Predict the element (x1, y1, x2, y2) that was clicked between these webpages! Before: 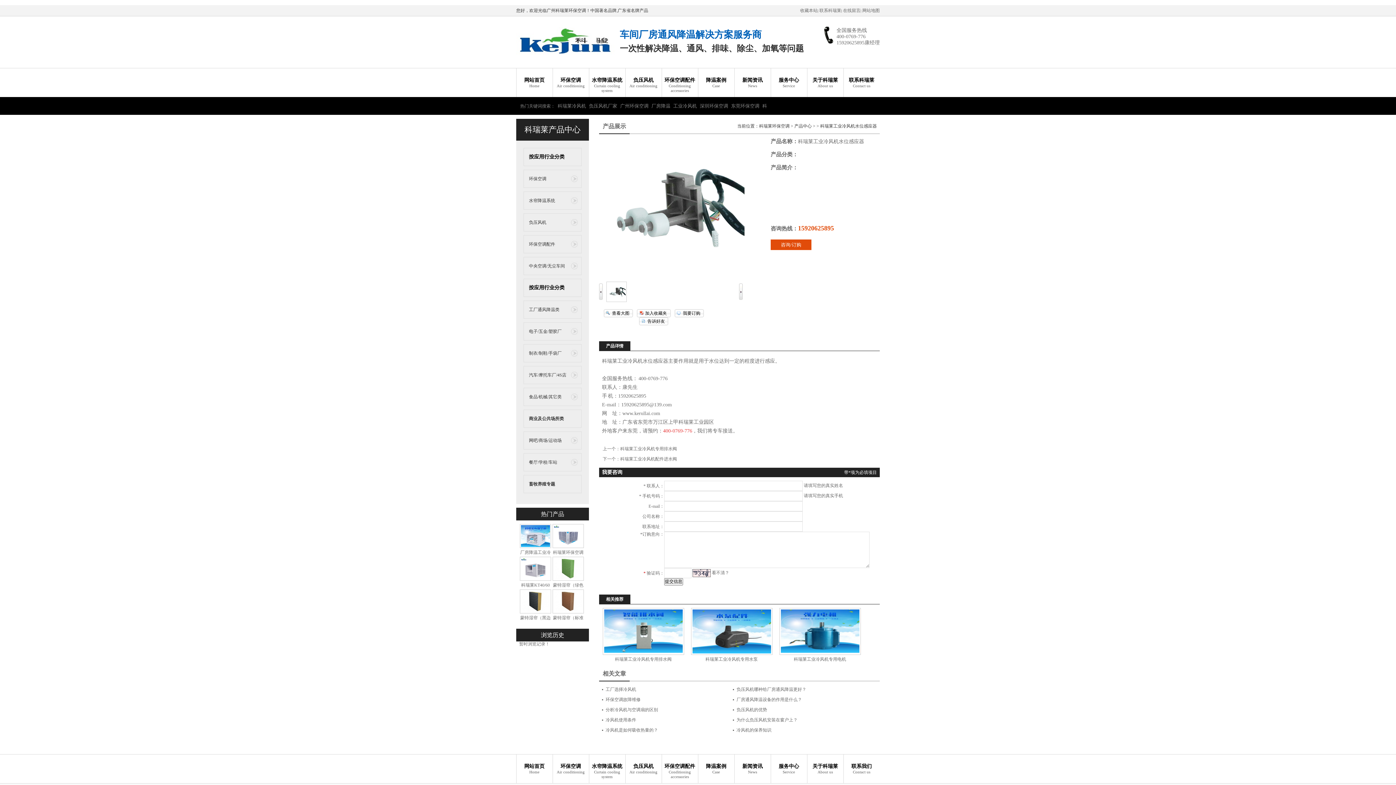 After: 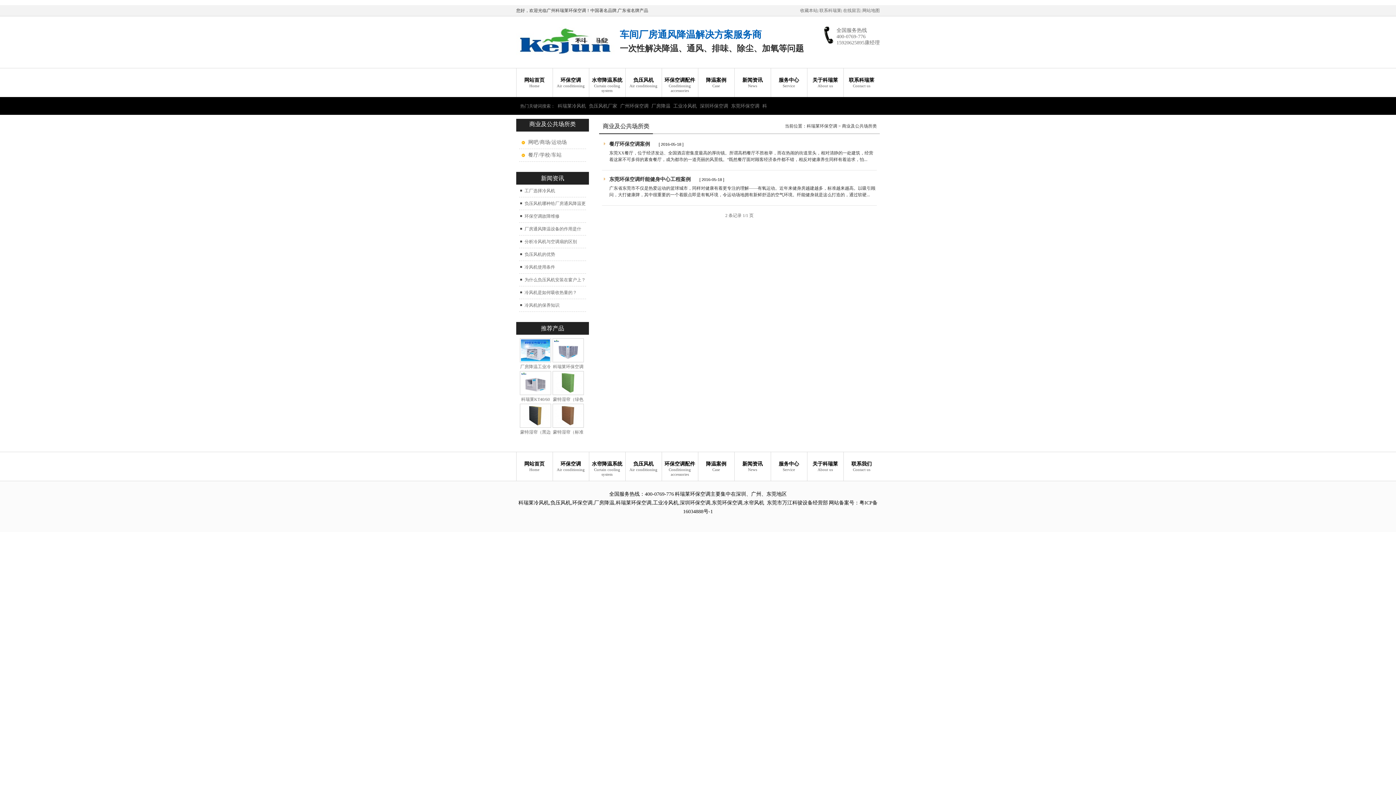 Action: bbox: (529, 416, 564, 421) label: 商业及公共场所类